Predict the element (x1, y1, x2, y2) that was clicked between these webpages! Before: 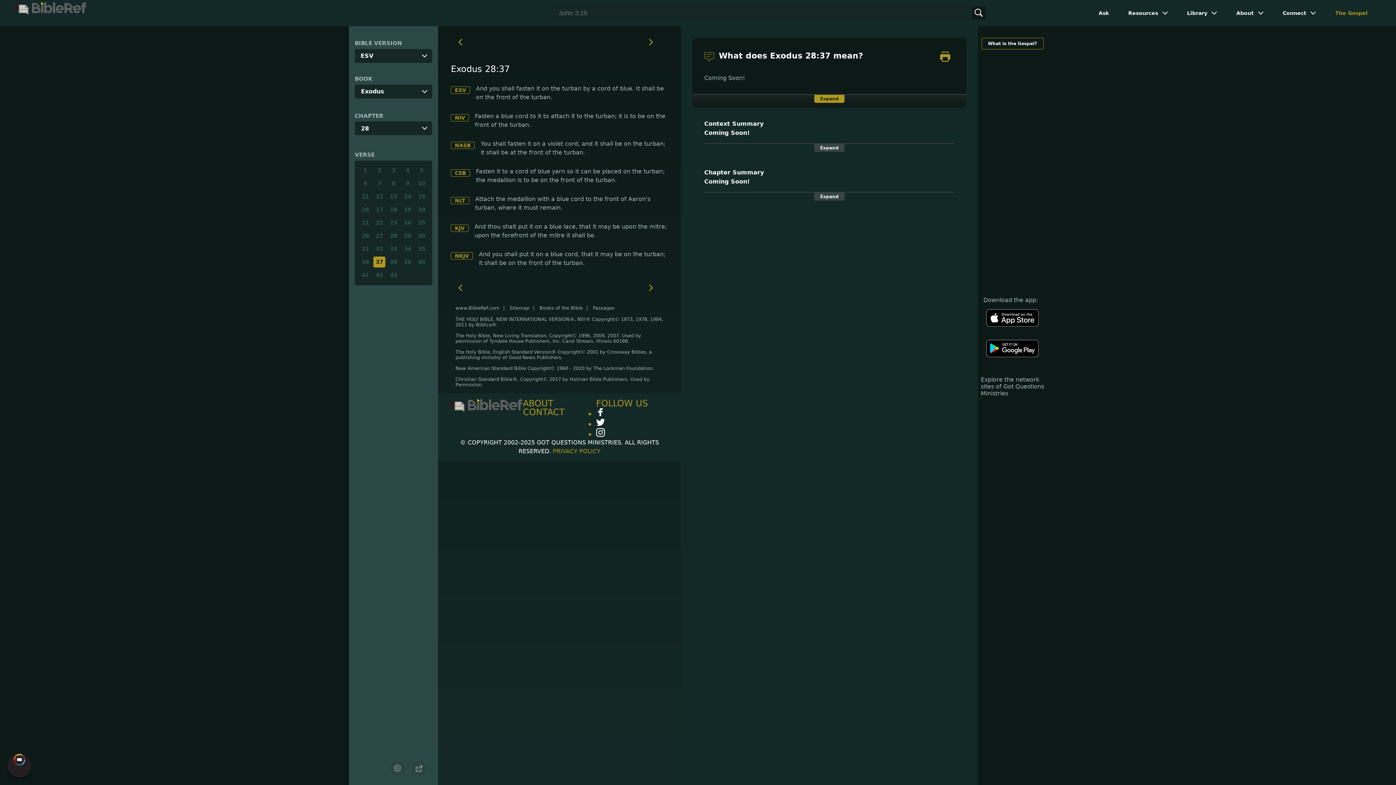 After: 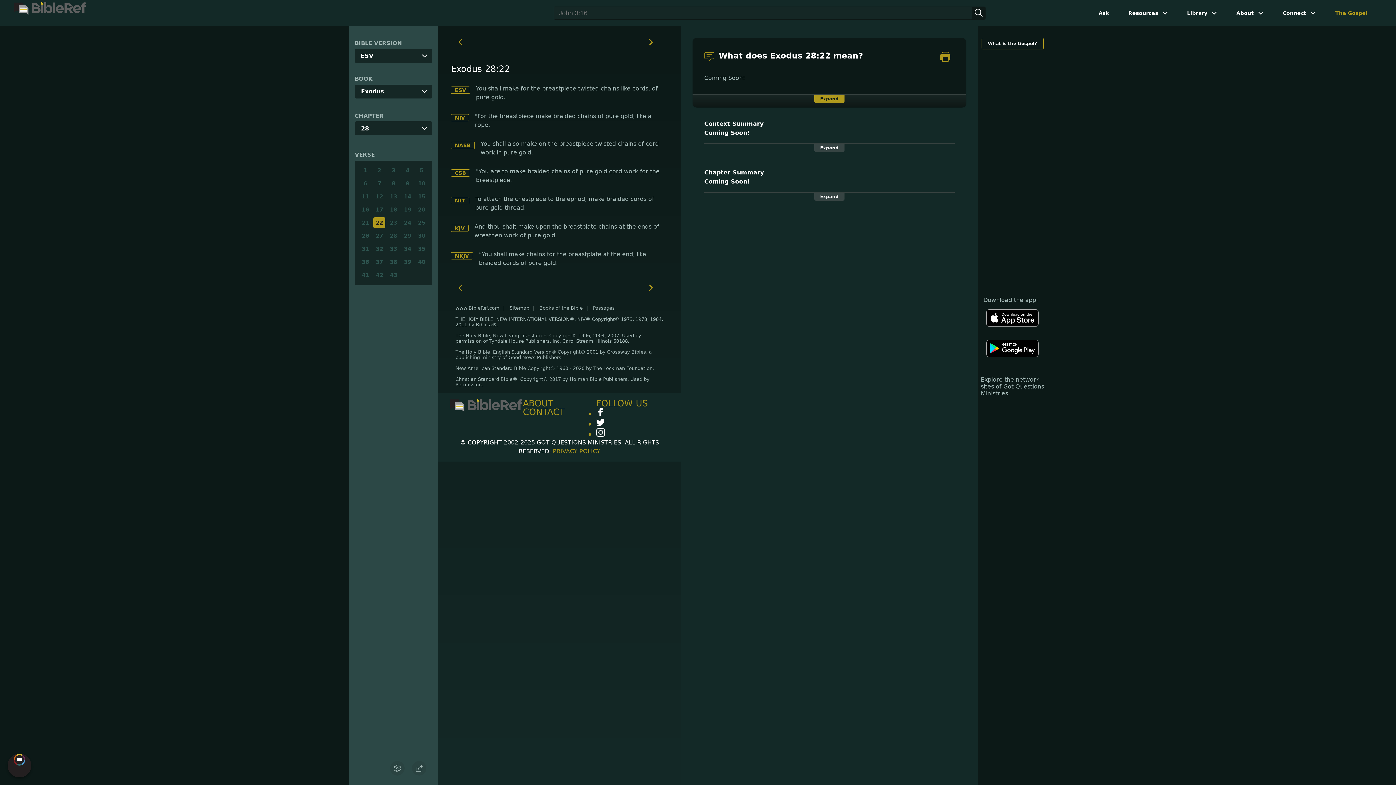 Action: label: 22 bbox: (373, 217, 385, 228)